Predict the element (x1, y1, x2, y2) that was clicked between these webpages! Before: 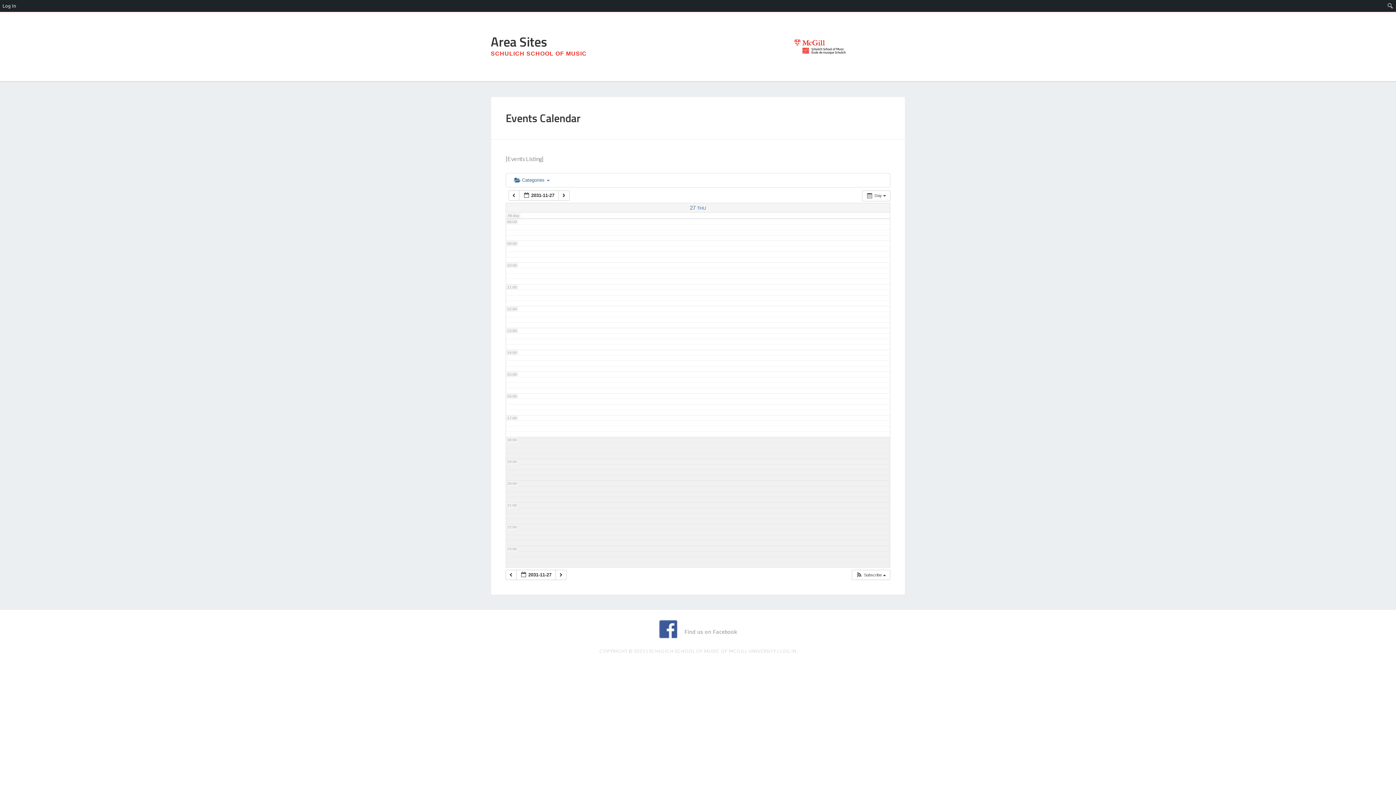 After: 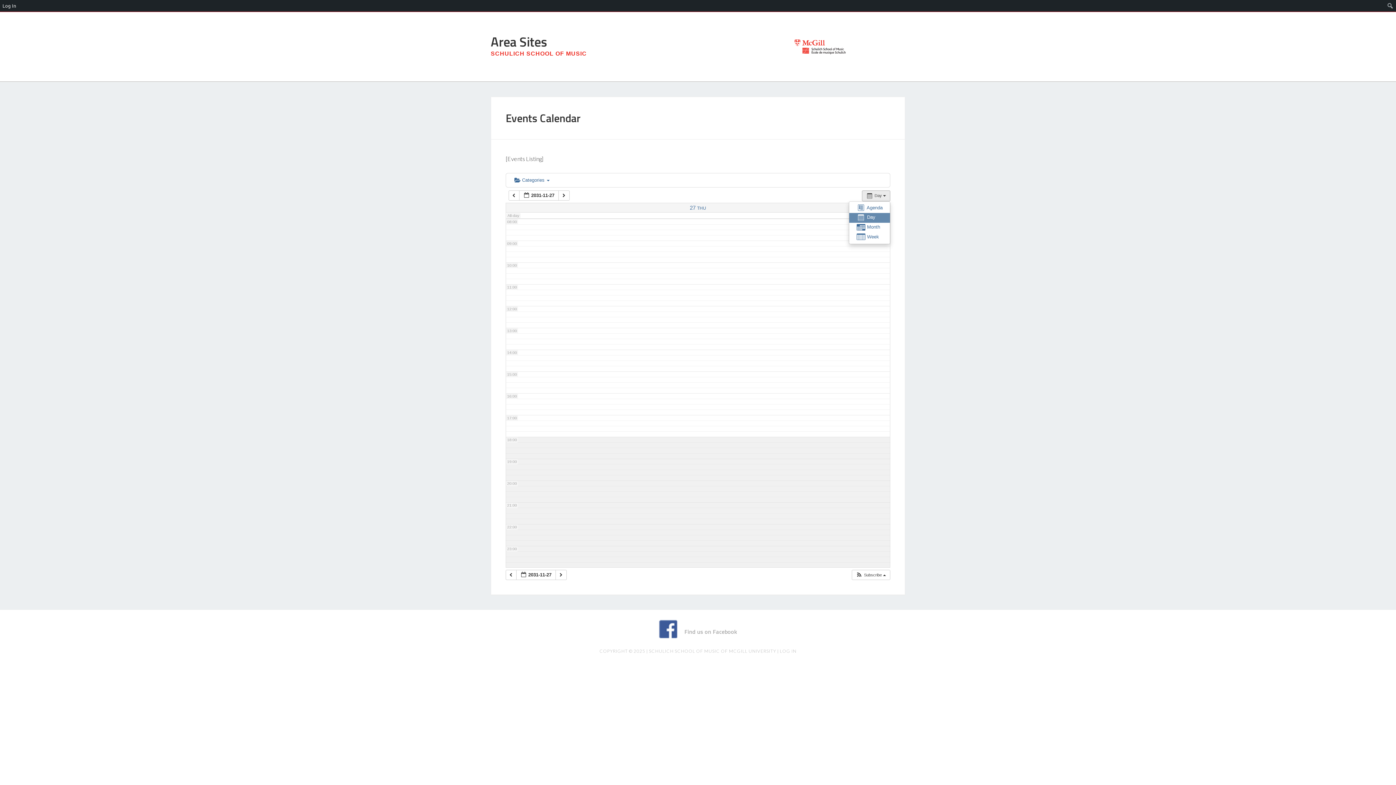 Action: bbox: (862, 190, 890, 201) label:  Day  